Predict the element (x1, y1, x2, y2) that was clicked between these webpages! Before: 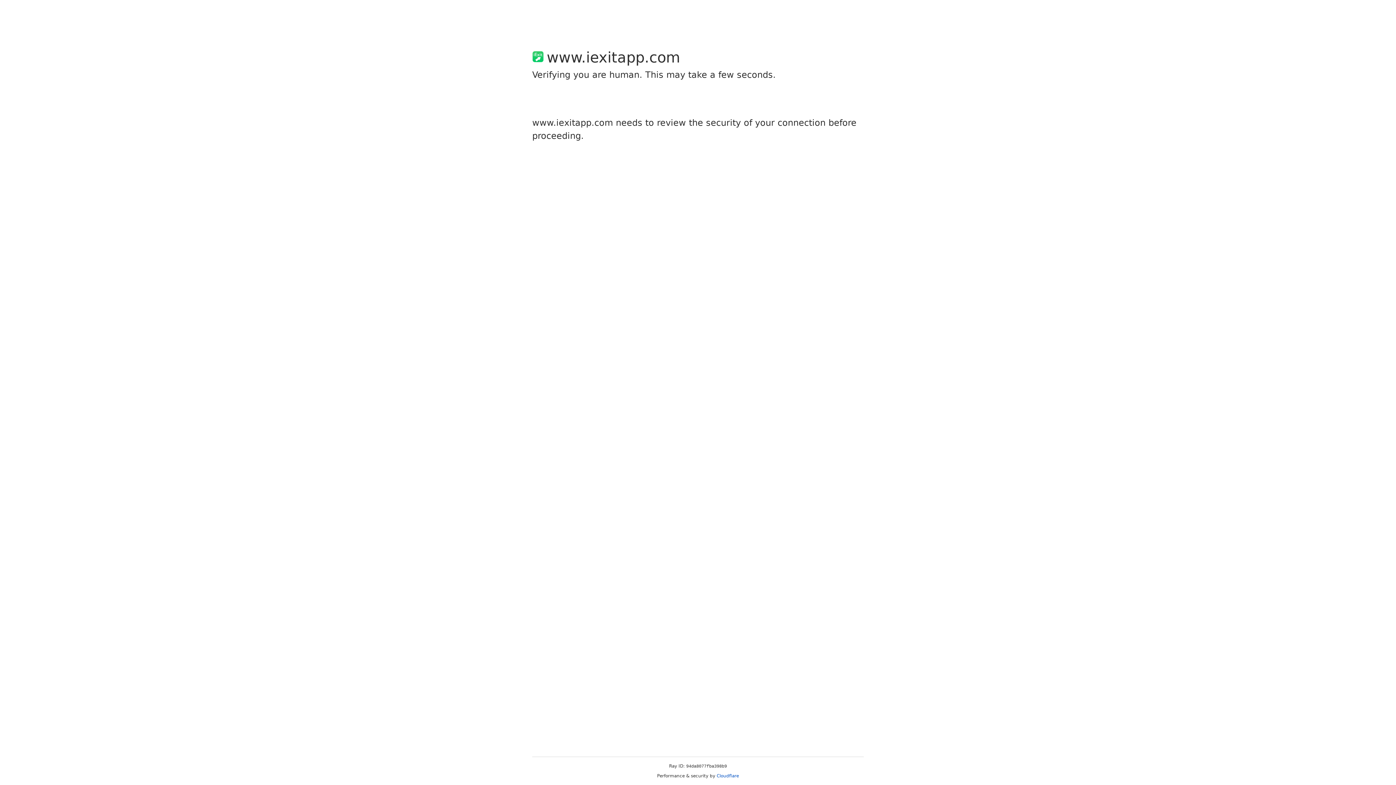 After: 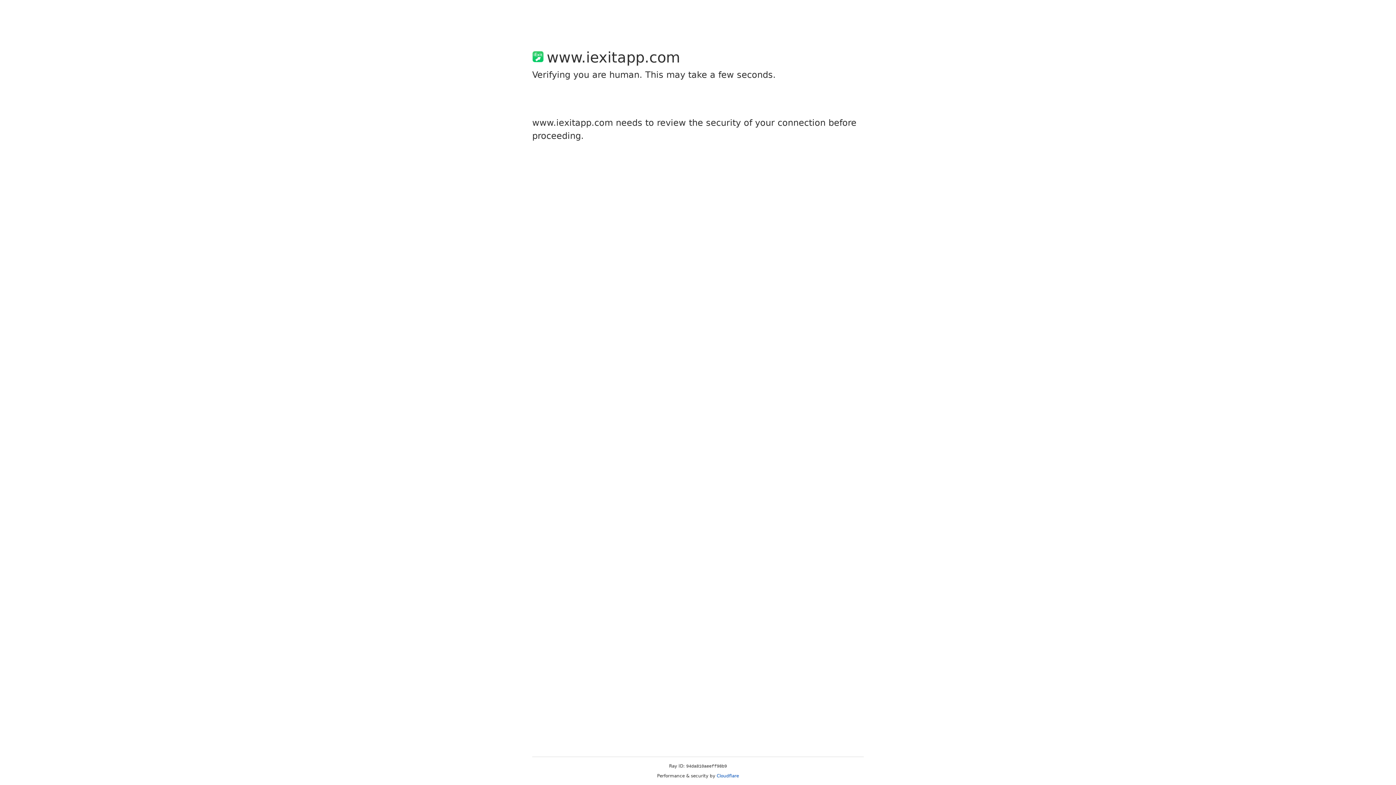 Action: bbox: (716, 773, 739, 778) label: Cloudflare